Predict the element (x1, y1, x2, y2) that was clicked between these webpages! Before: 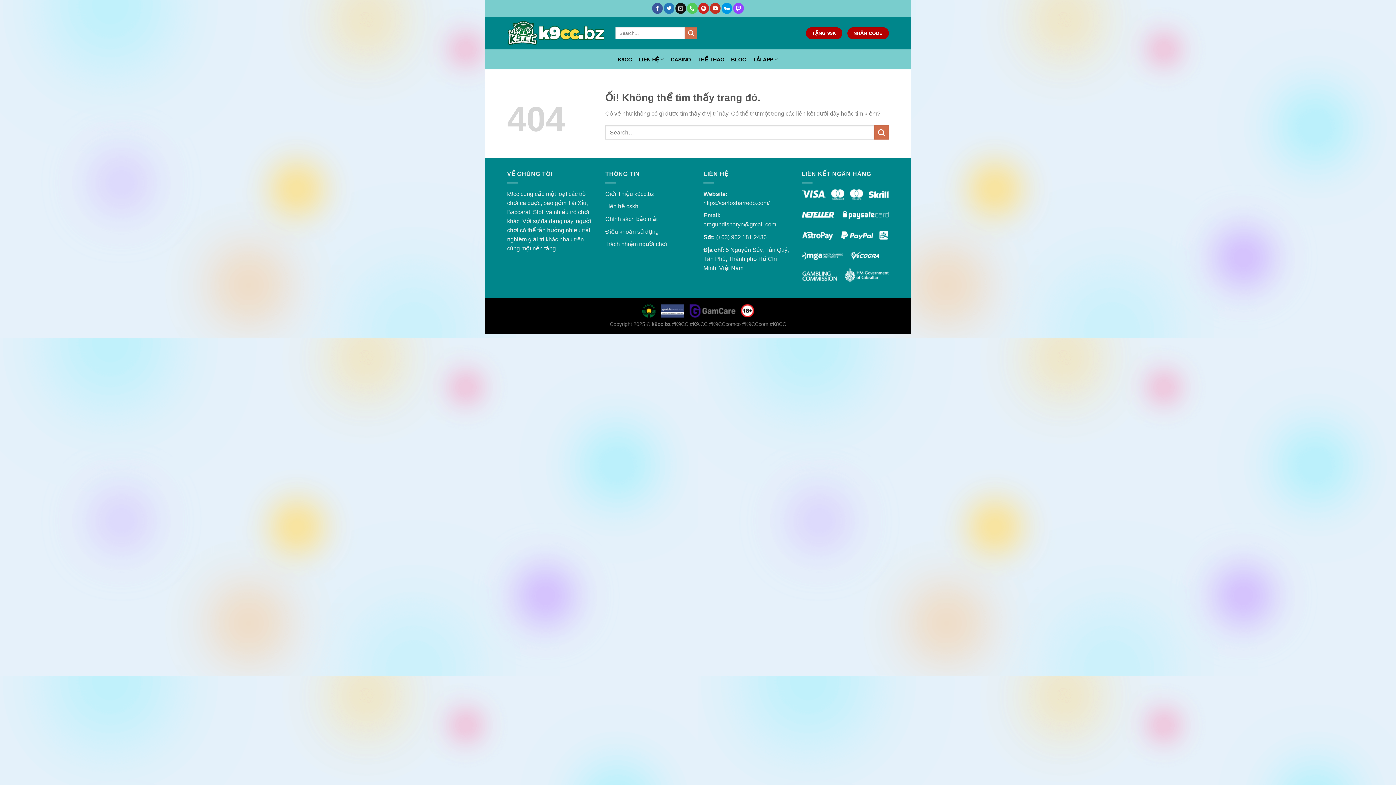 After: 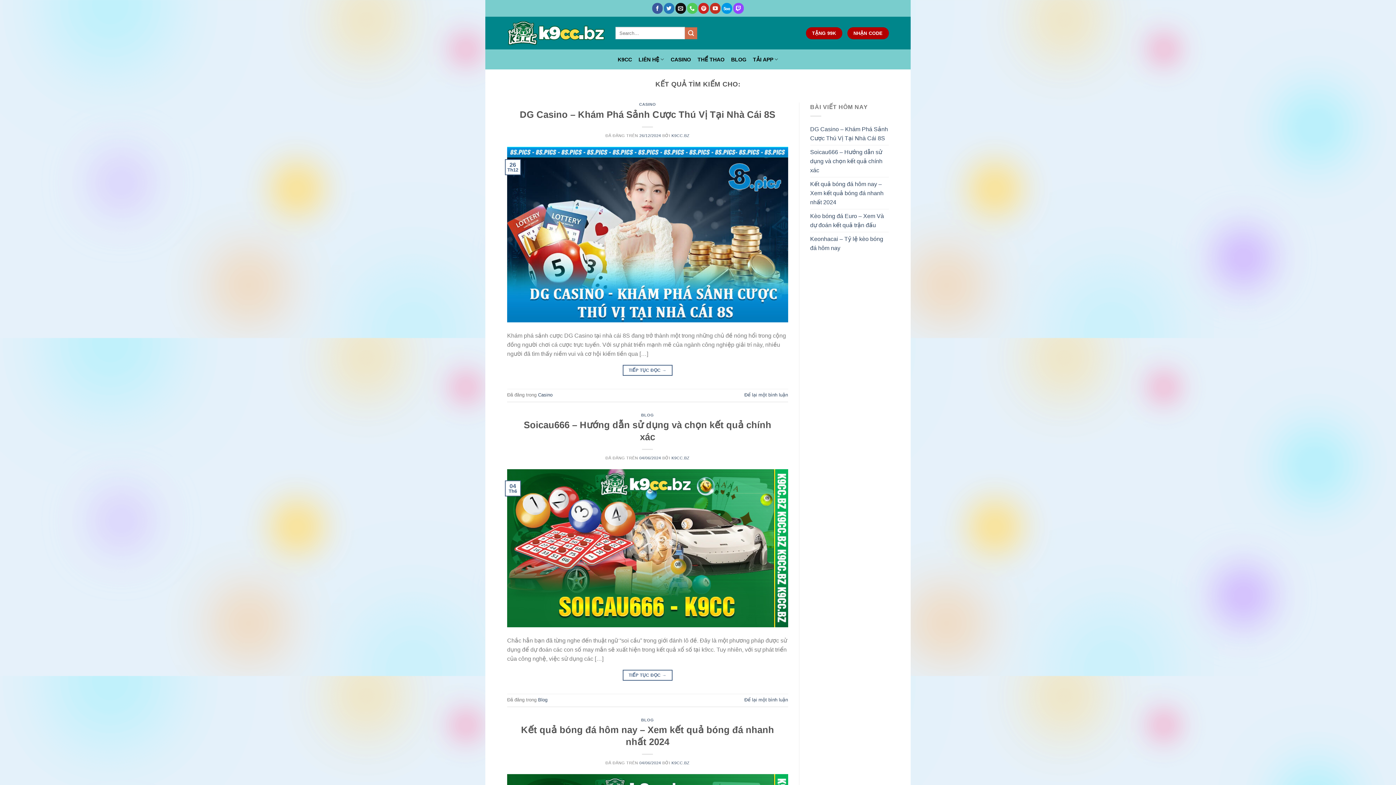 Action: bbox: (685, 27, 697, 39) label: Nộp